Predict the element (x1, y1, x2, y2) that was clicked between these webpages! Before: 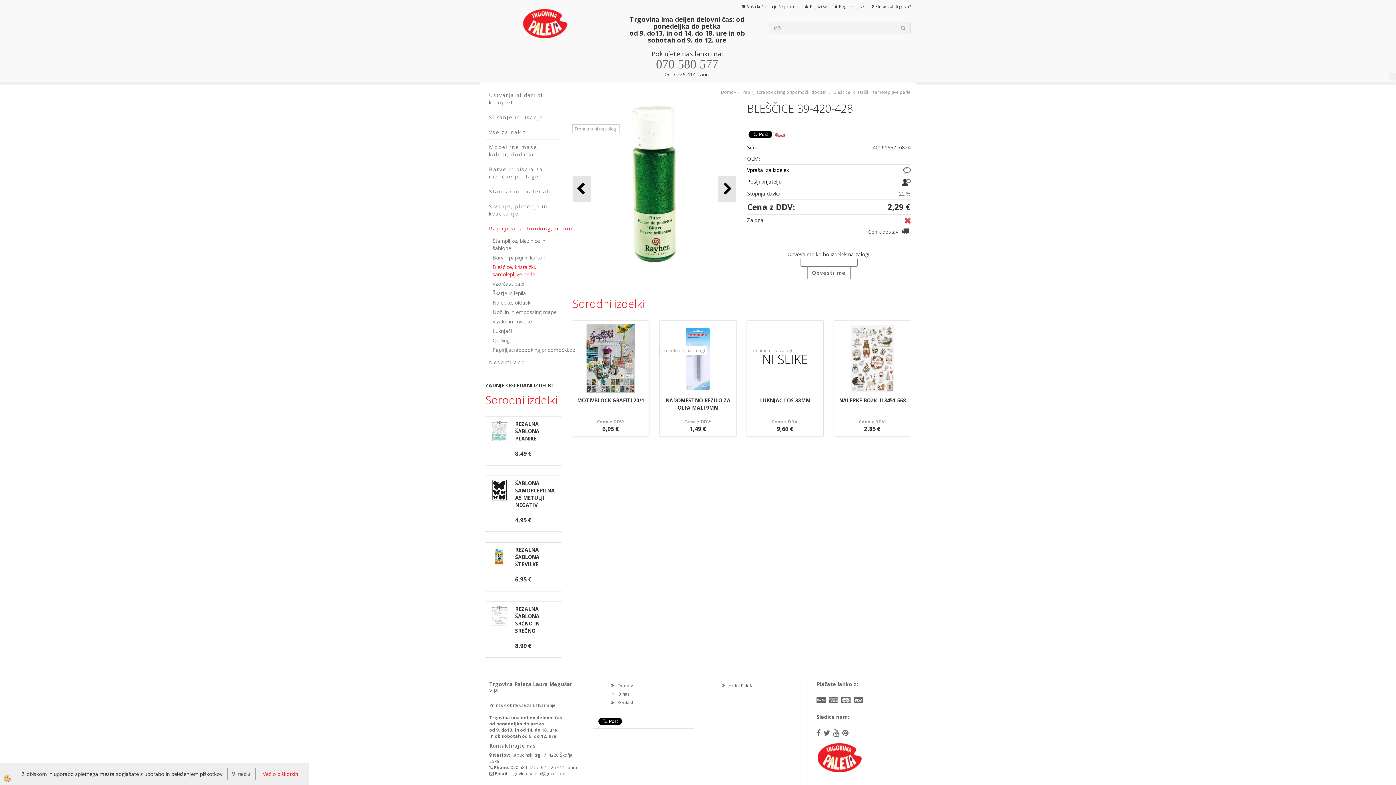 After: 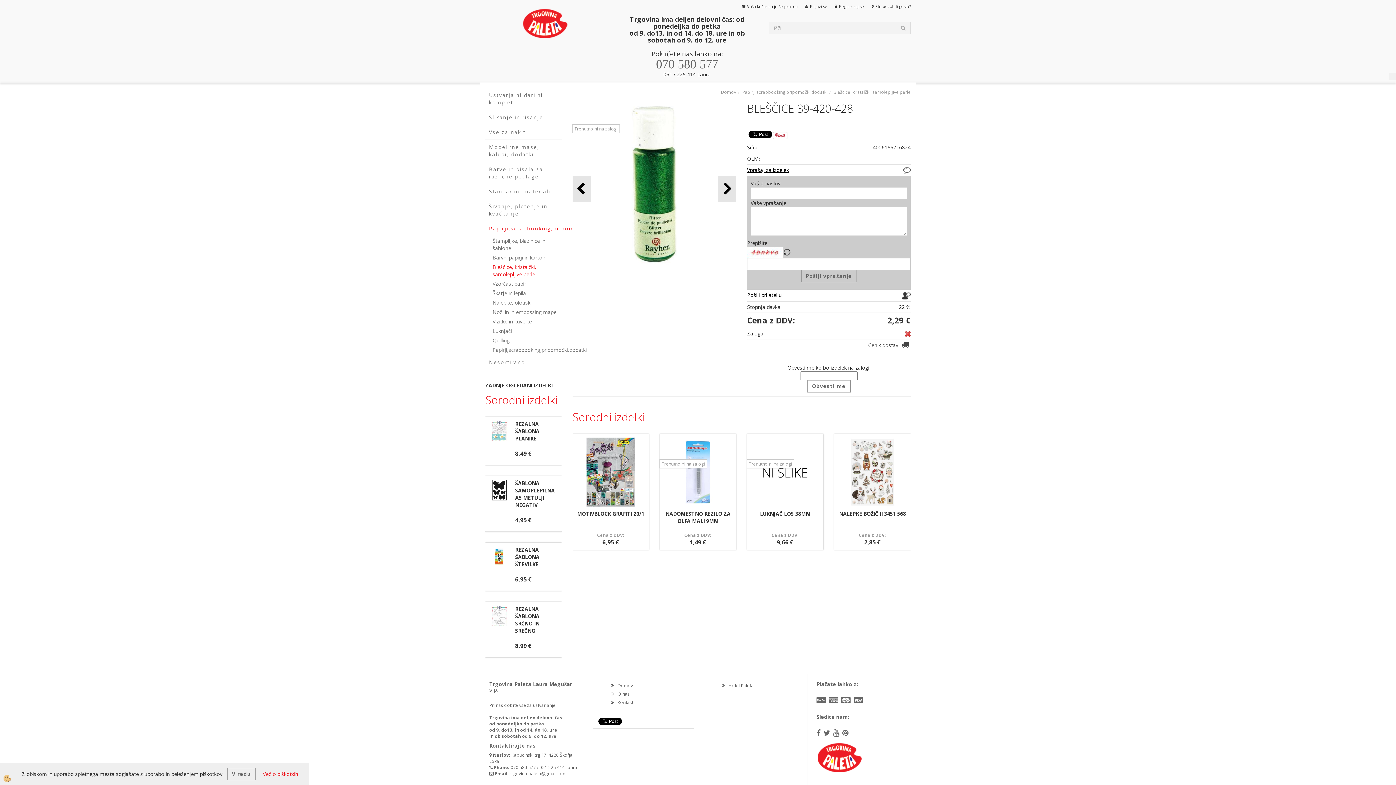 Action: bbox: (747, 166, 789, 173) label: Vprašaj za izdelek